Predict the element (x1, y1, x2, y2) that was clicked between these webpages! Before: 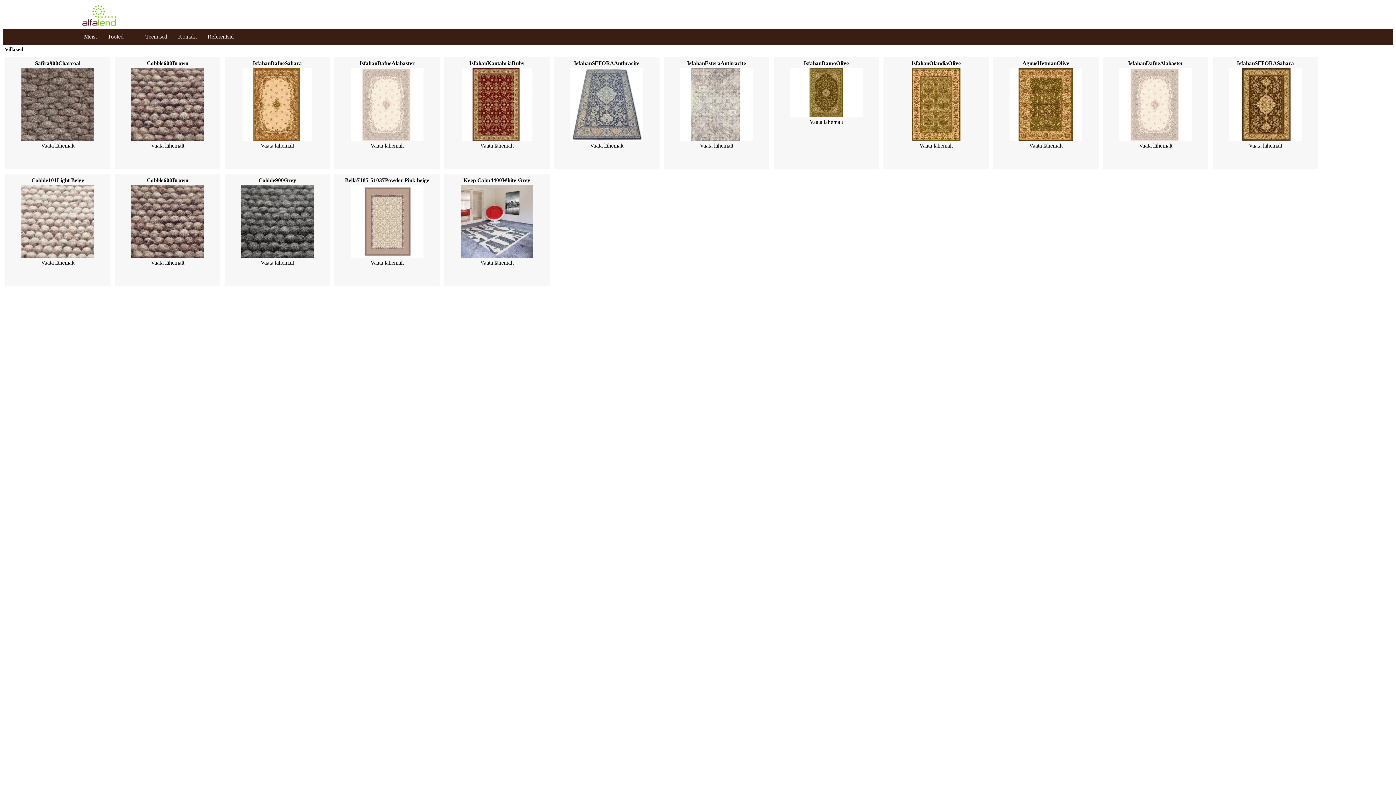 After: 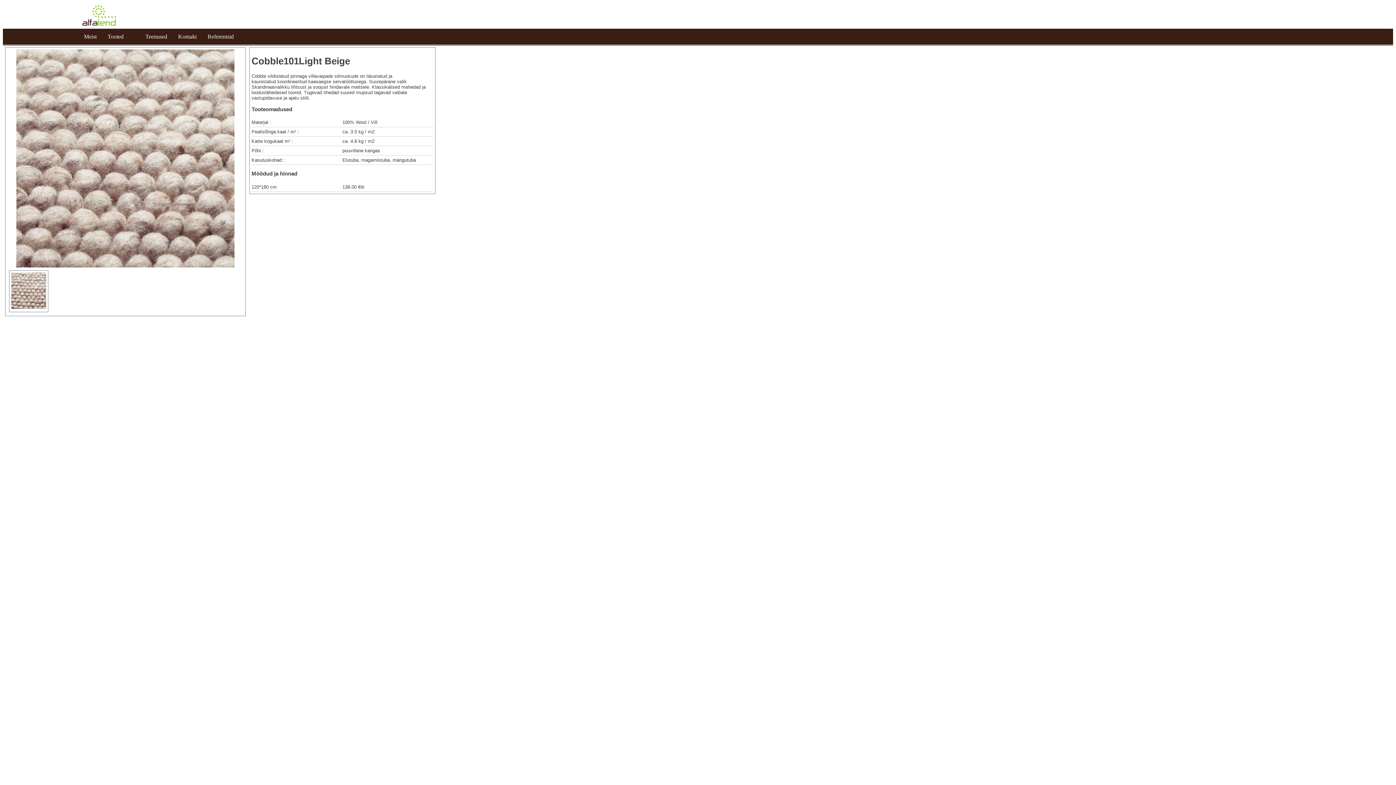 Action: label: Cobble101Light Beige
Vaata lähemalt bbox: (6, 177, 108, 266)